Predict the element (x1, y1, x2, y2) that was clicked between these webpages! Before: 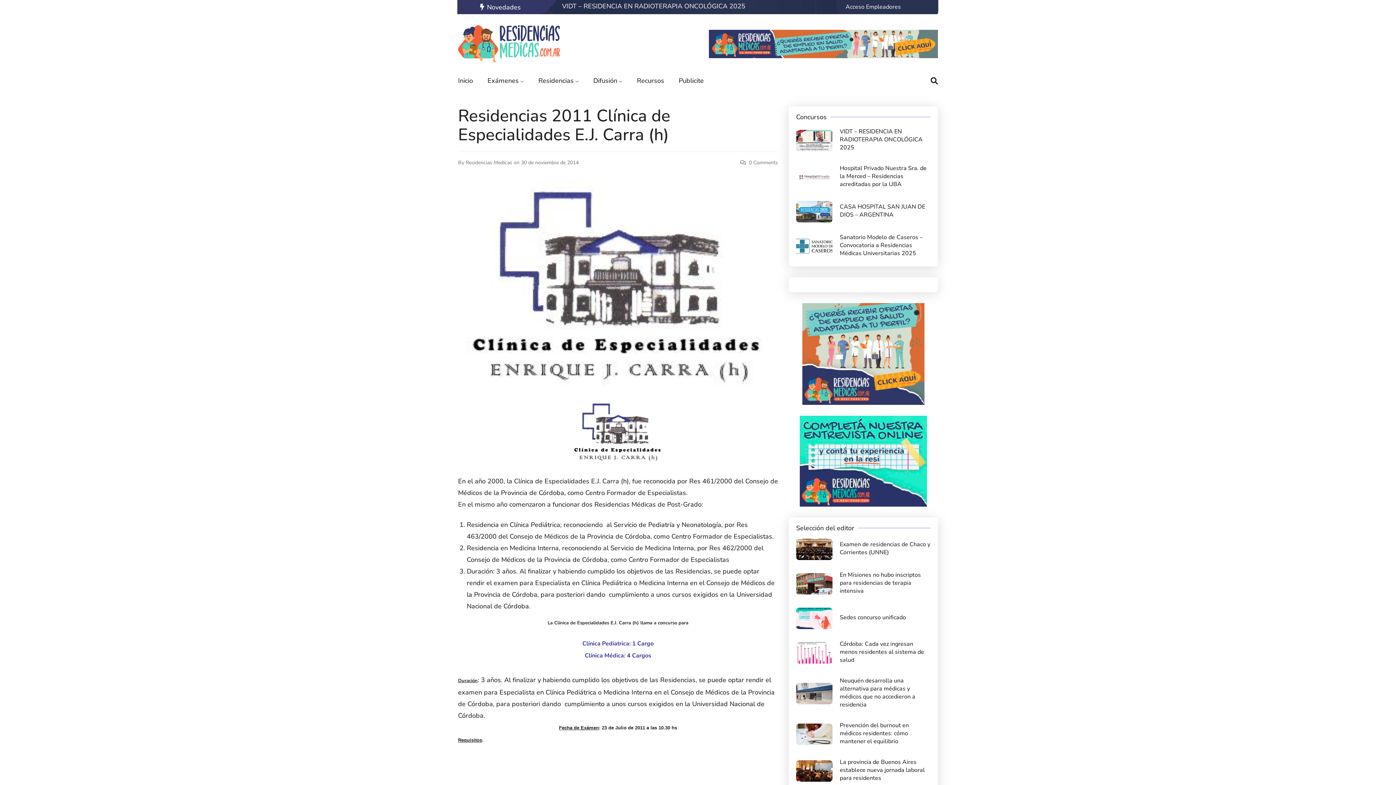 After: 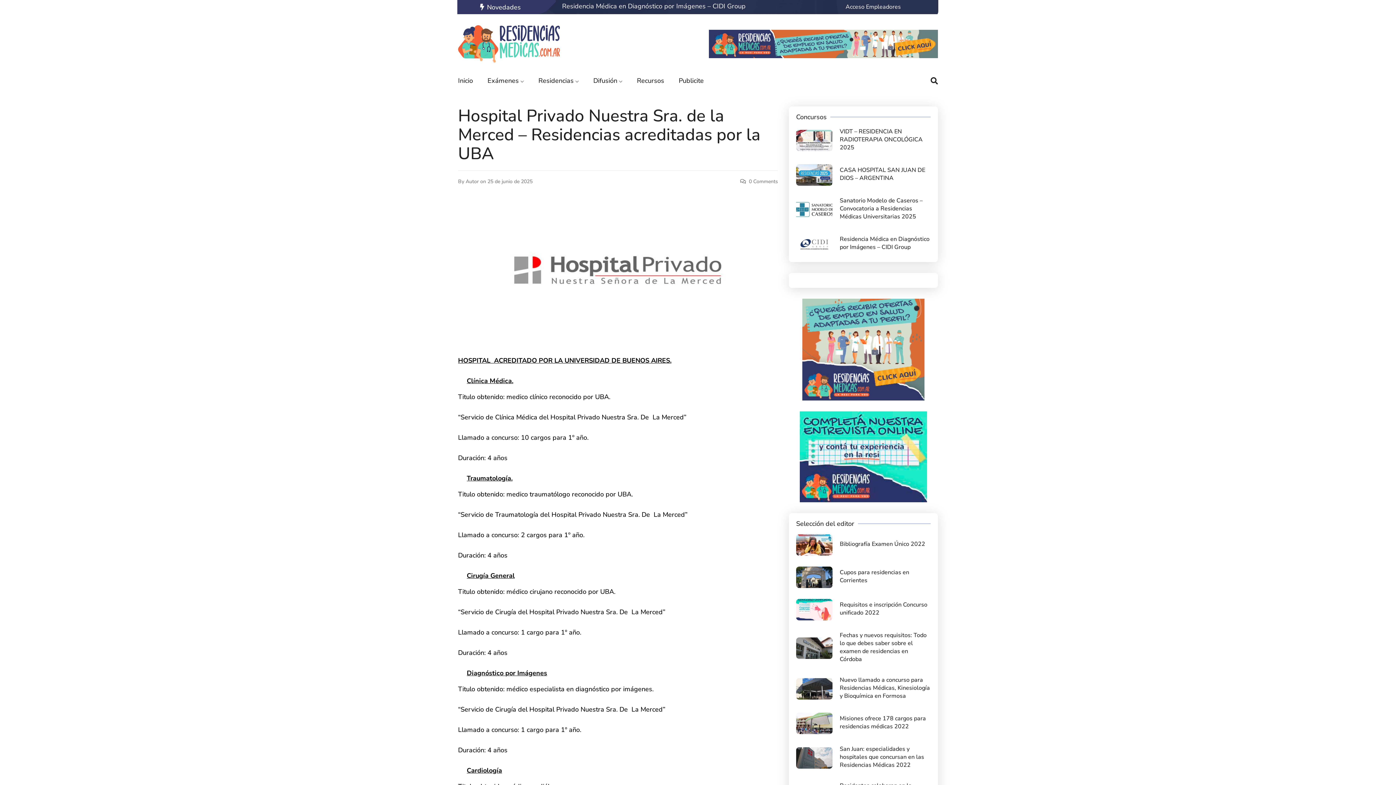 Action: label: Hospital Privado Nuestra Sra. de la Merced – Residencias acreditadas por la UBA bbox: (562, 2, 829, 9)